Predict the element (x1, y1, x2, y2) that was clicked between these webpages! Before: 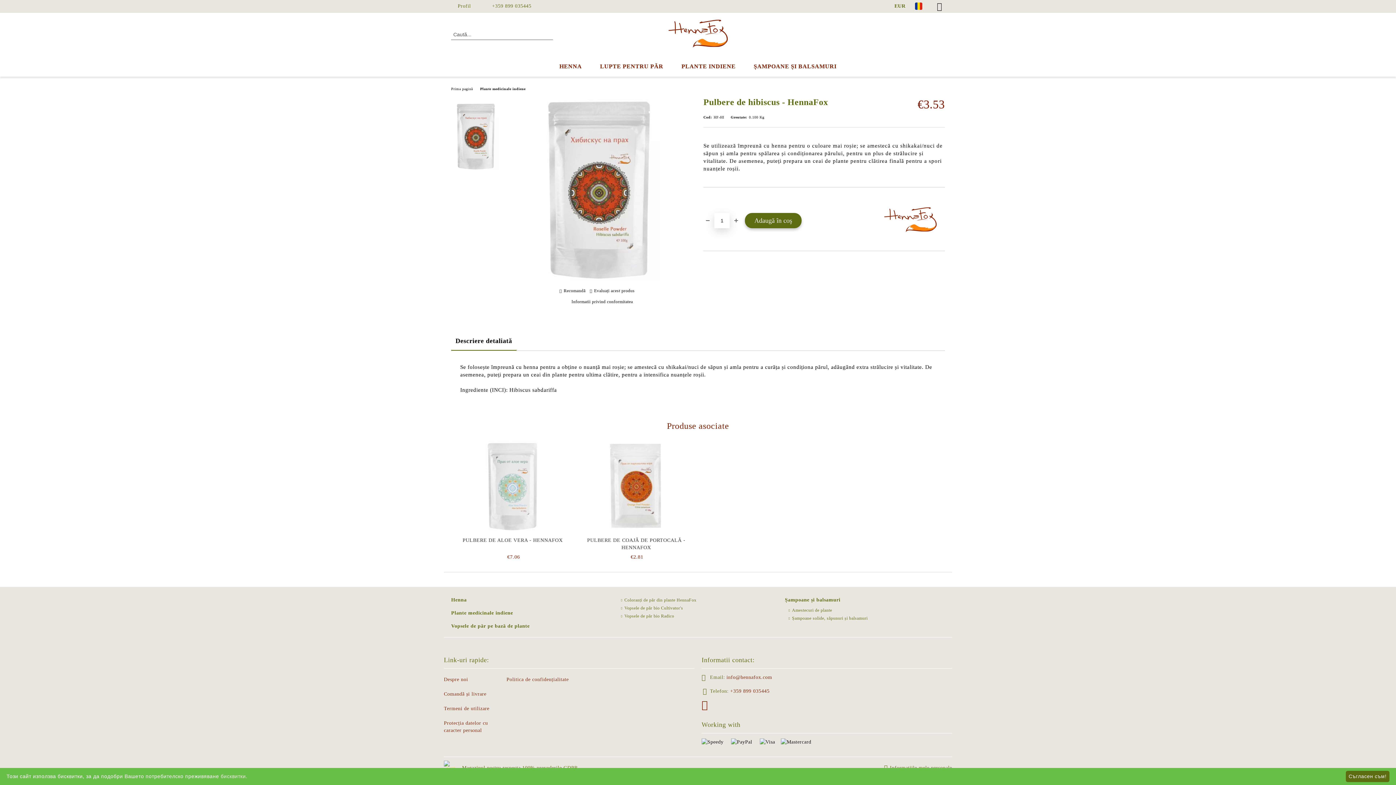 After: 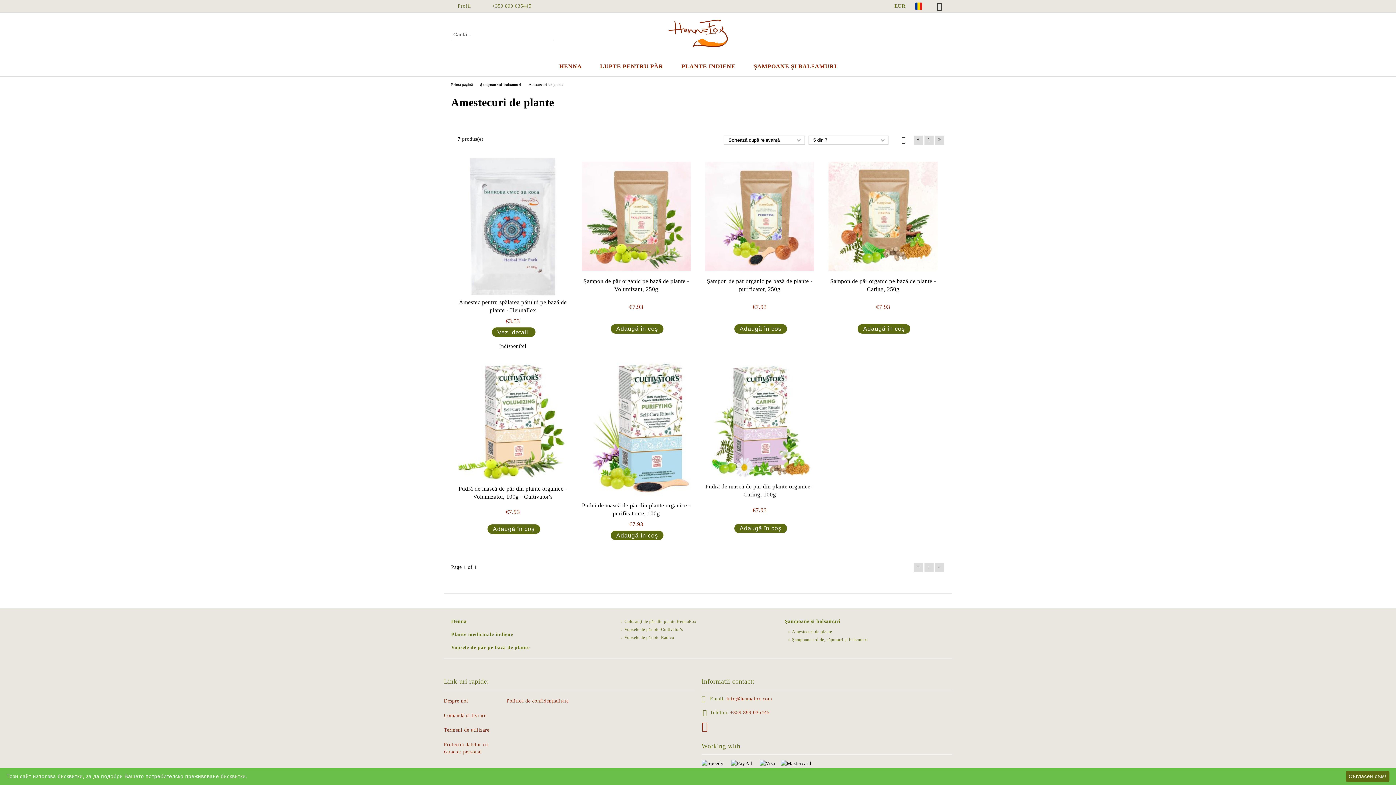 Action: label: Amestecuri de plante bbox: (785, 607, 832, 613)